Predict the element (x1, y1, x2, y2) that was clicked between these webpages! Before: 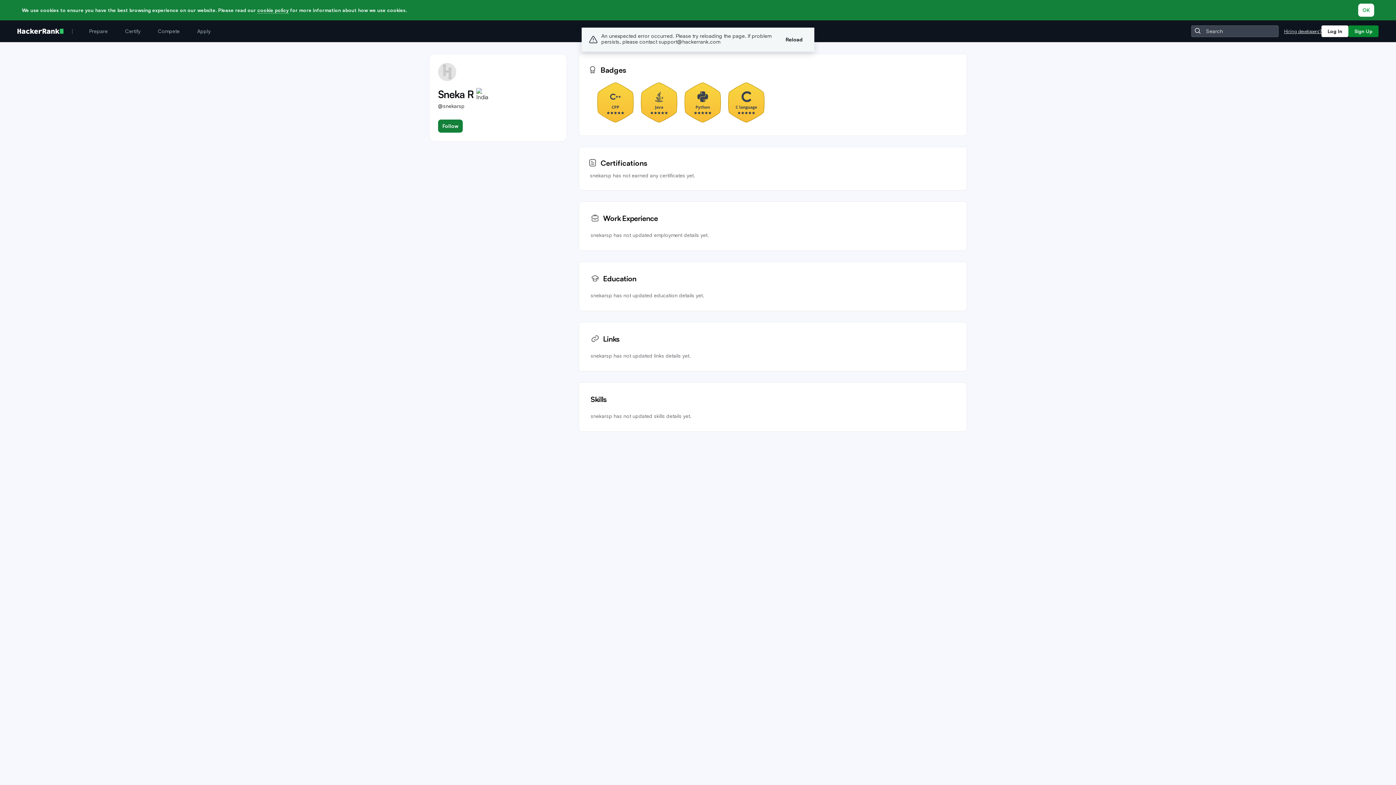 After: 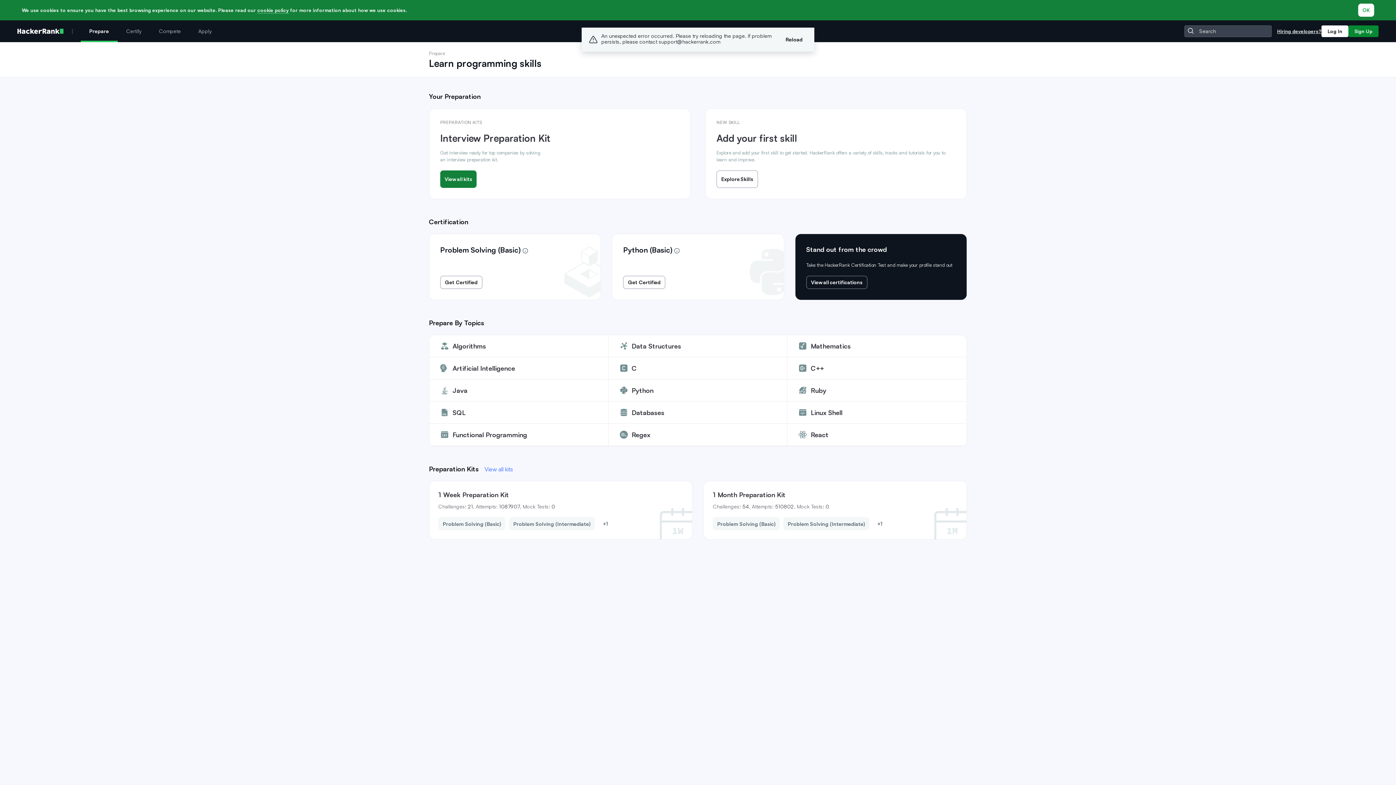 Action: bbox: (80, 20, 116, 42) label: Prepare